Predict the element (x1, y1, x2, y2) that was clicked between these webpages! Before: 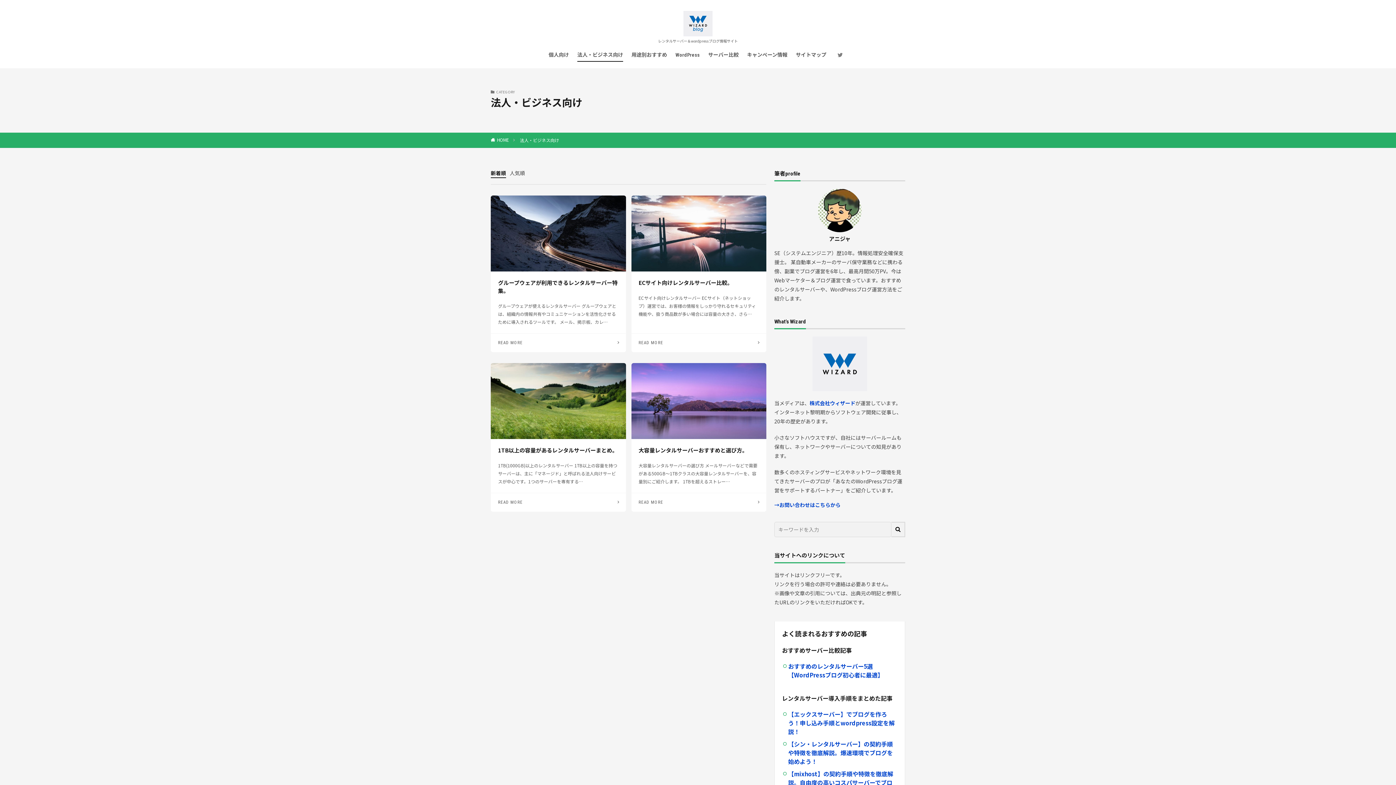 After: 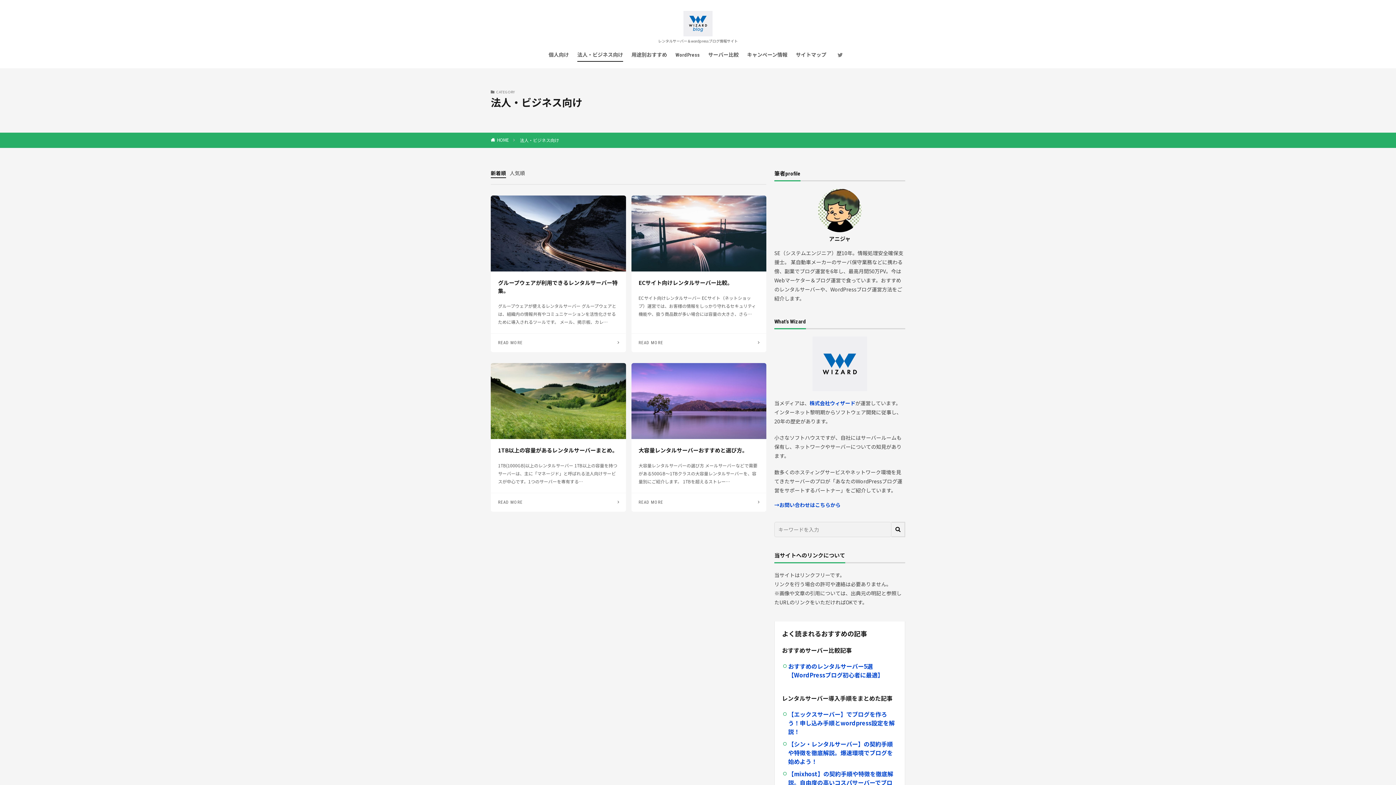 Action: bbox: (520, 137, 559, 143) label: 法人・ビジネス向け